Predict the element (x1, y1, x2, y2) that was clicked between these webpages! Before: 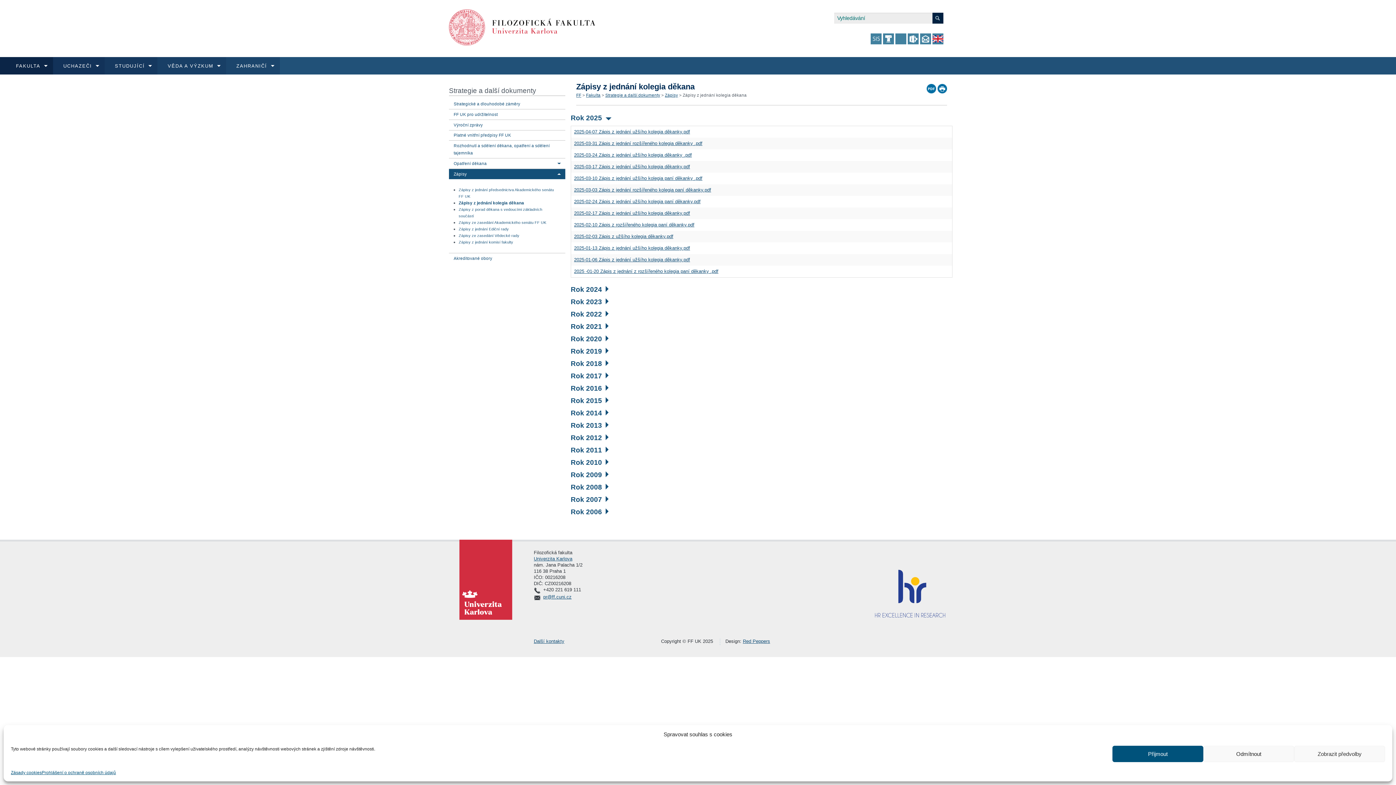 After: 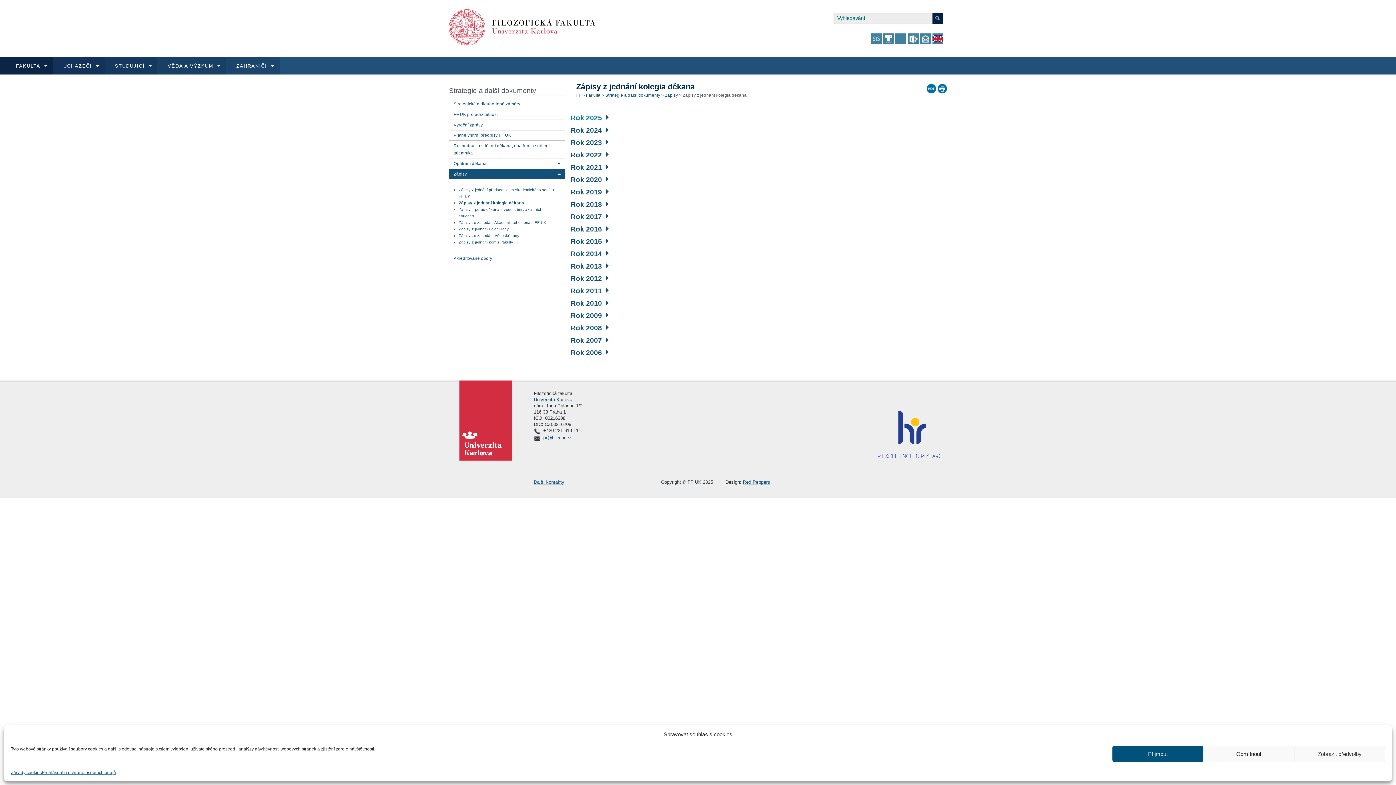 Action: bbox: (570, 114, 611, 121) label: Rok 2025